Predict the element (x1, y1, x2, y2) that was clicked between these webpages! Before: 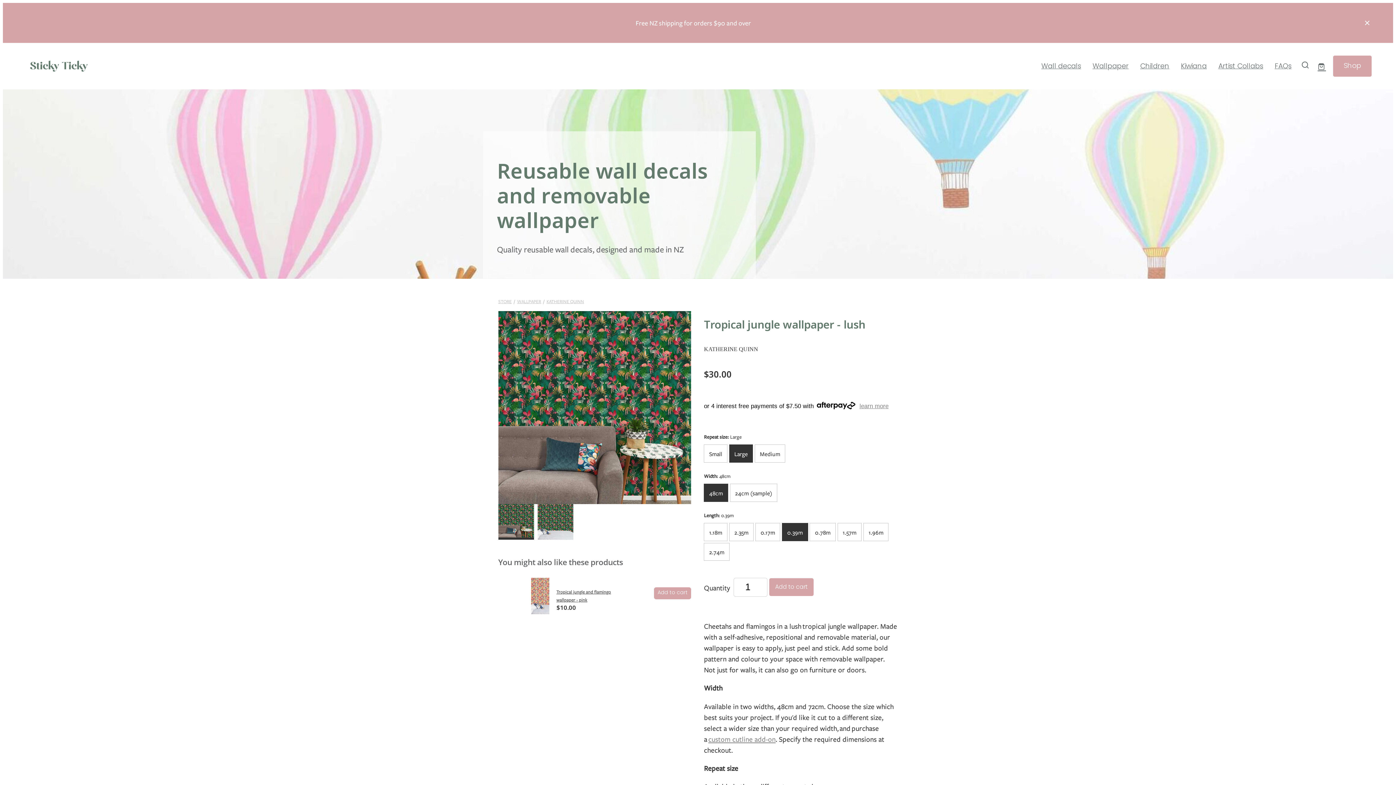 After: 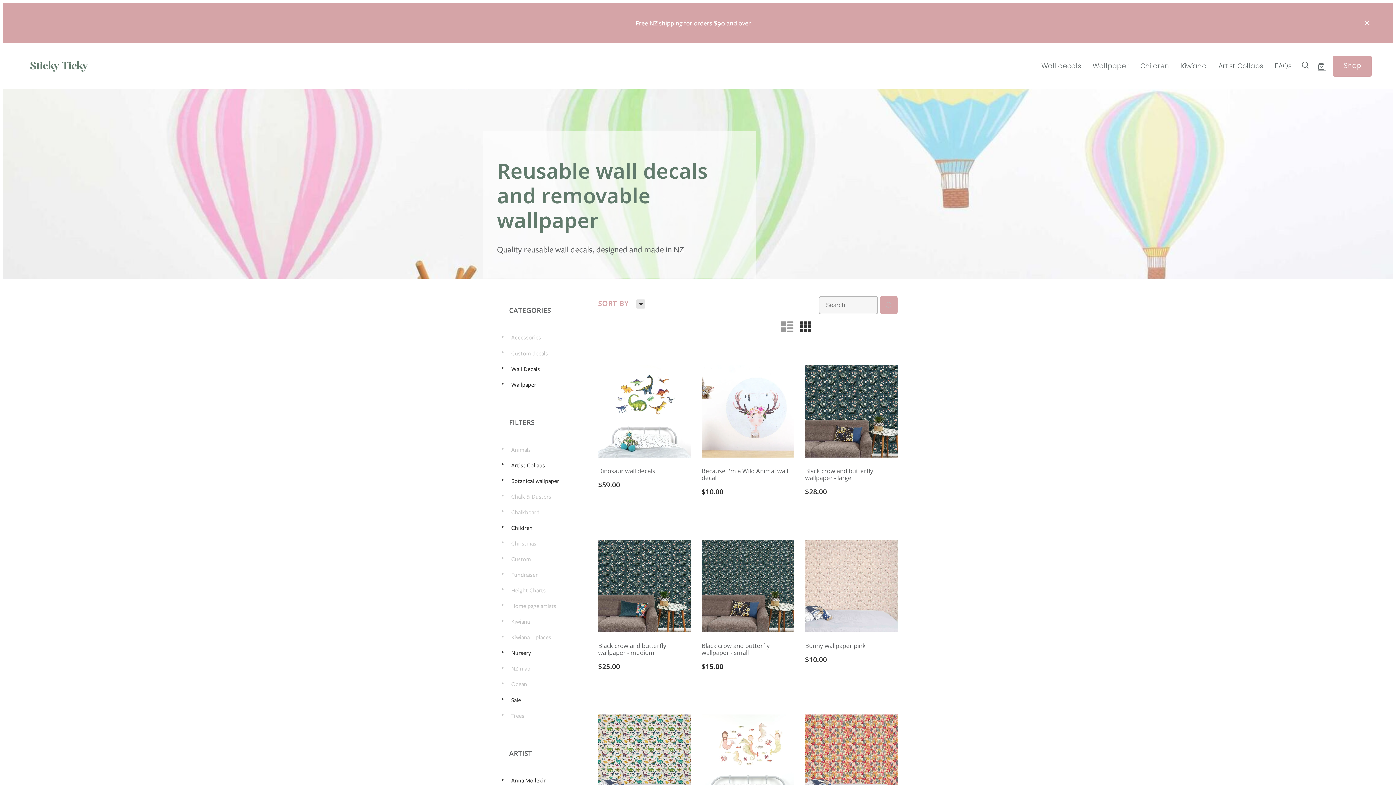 Action: bbox: (546, 298, 584, 304) label: KATHERINE QUINN